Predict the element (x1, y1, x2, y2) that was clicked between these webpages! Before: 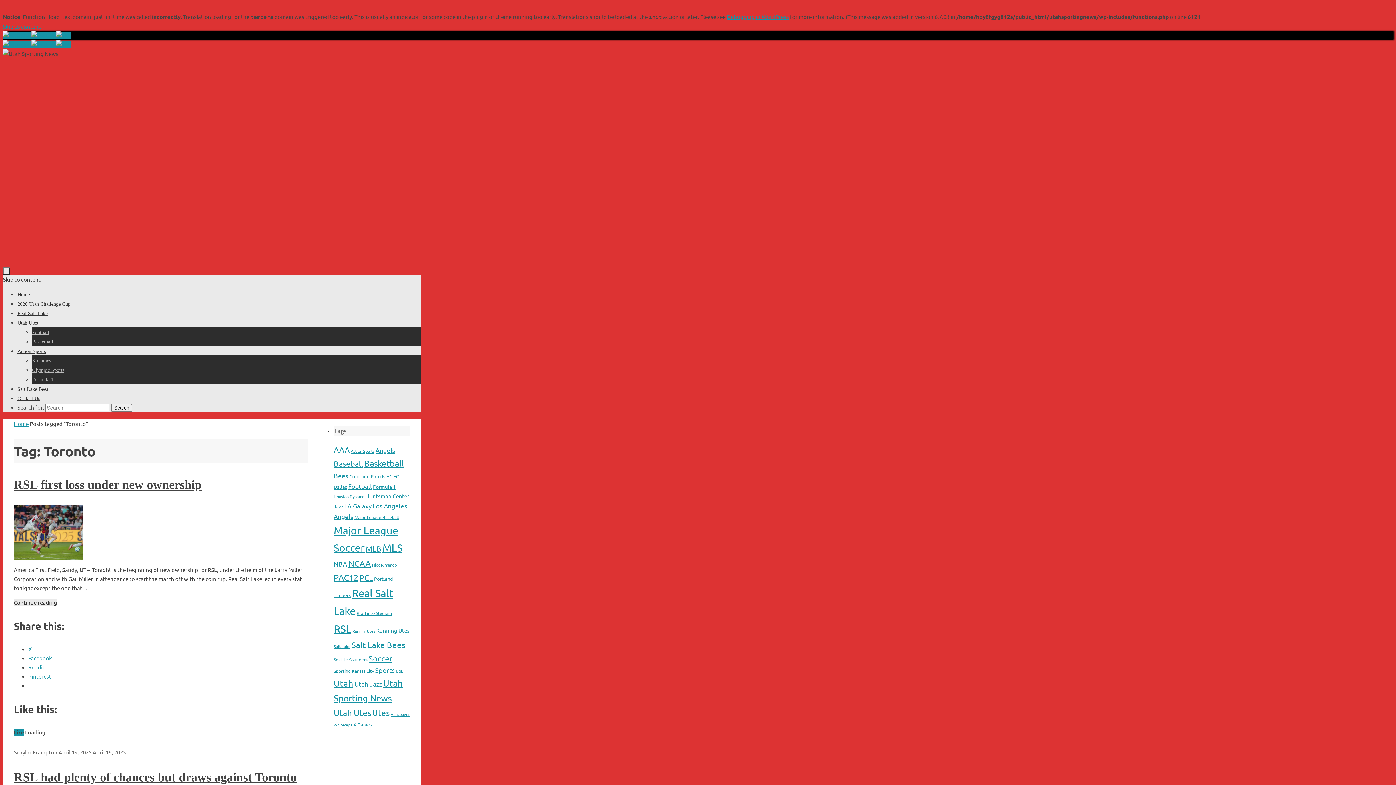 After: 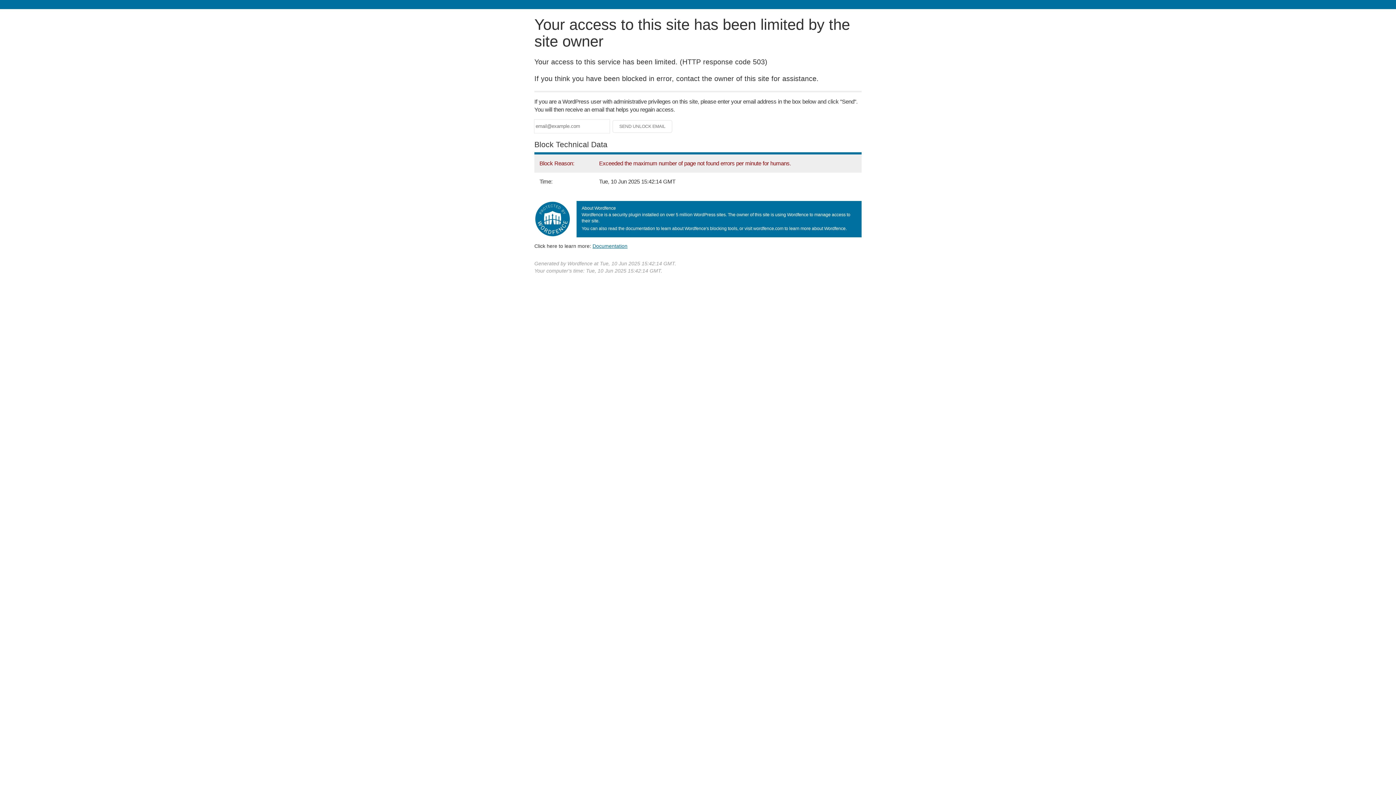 Action: bbox: (368, 653, 392, 663) label: Soccer (59 items)